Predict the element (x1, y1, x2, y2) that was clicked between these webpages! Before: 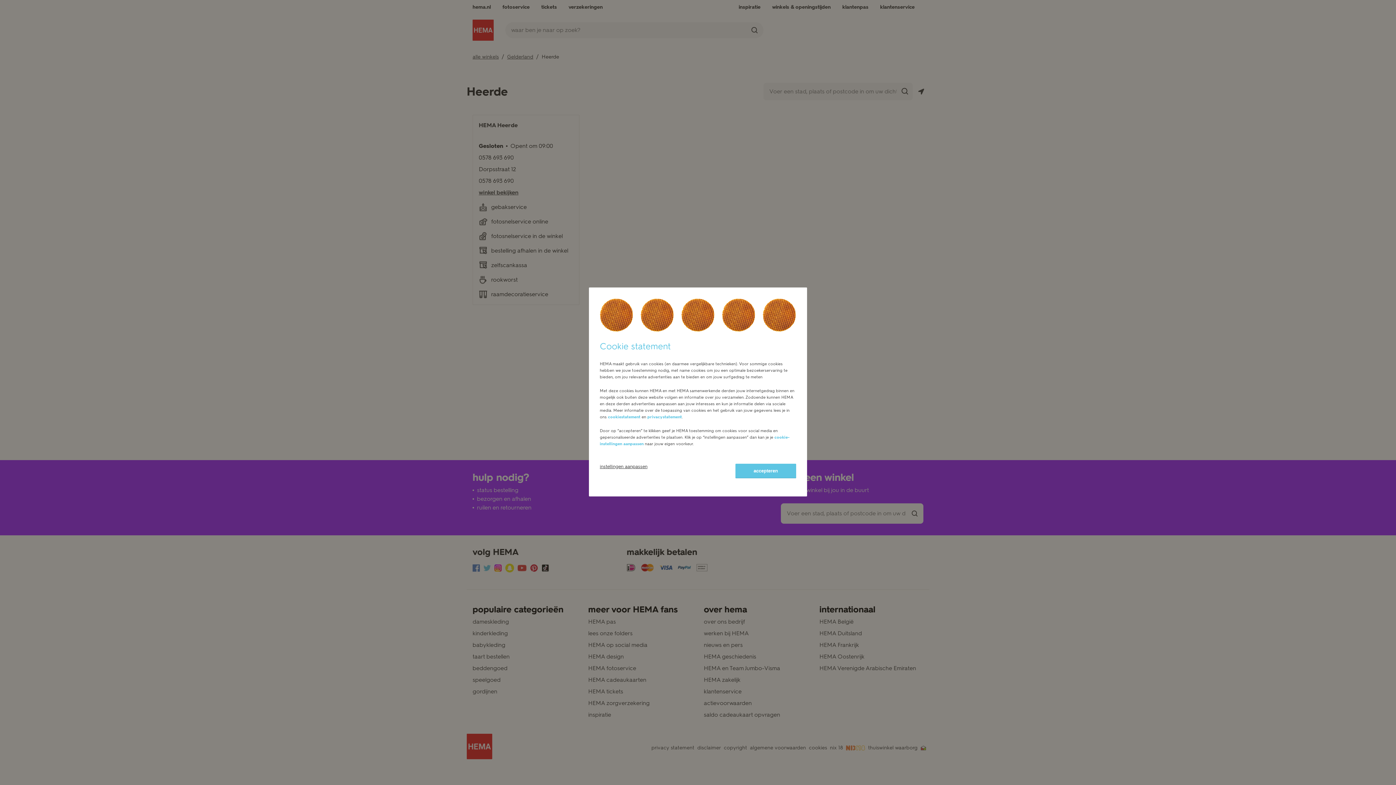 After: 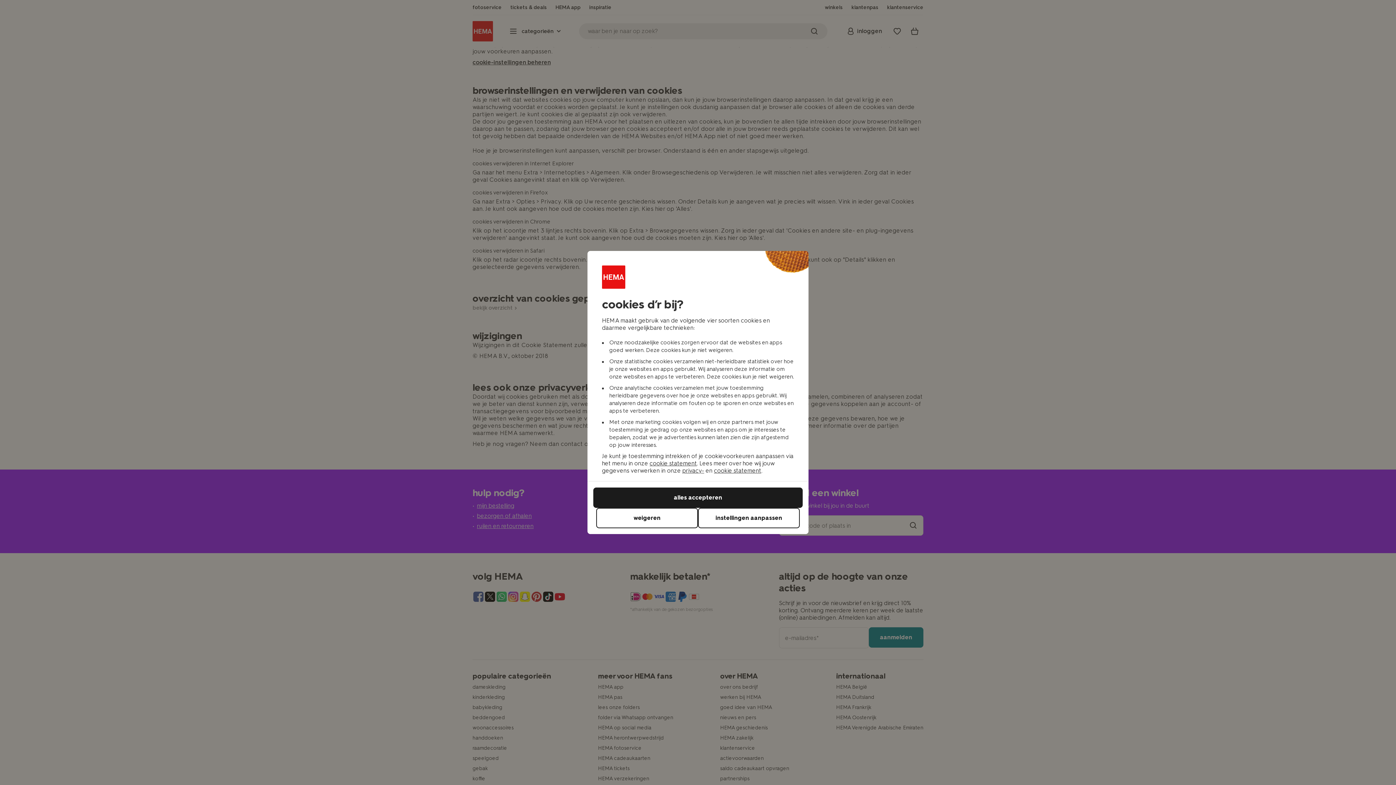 Action: bbox: (600, 464, 647, 469) label: instellingen aanpassen